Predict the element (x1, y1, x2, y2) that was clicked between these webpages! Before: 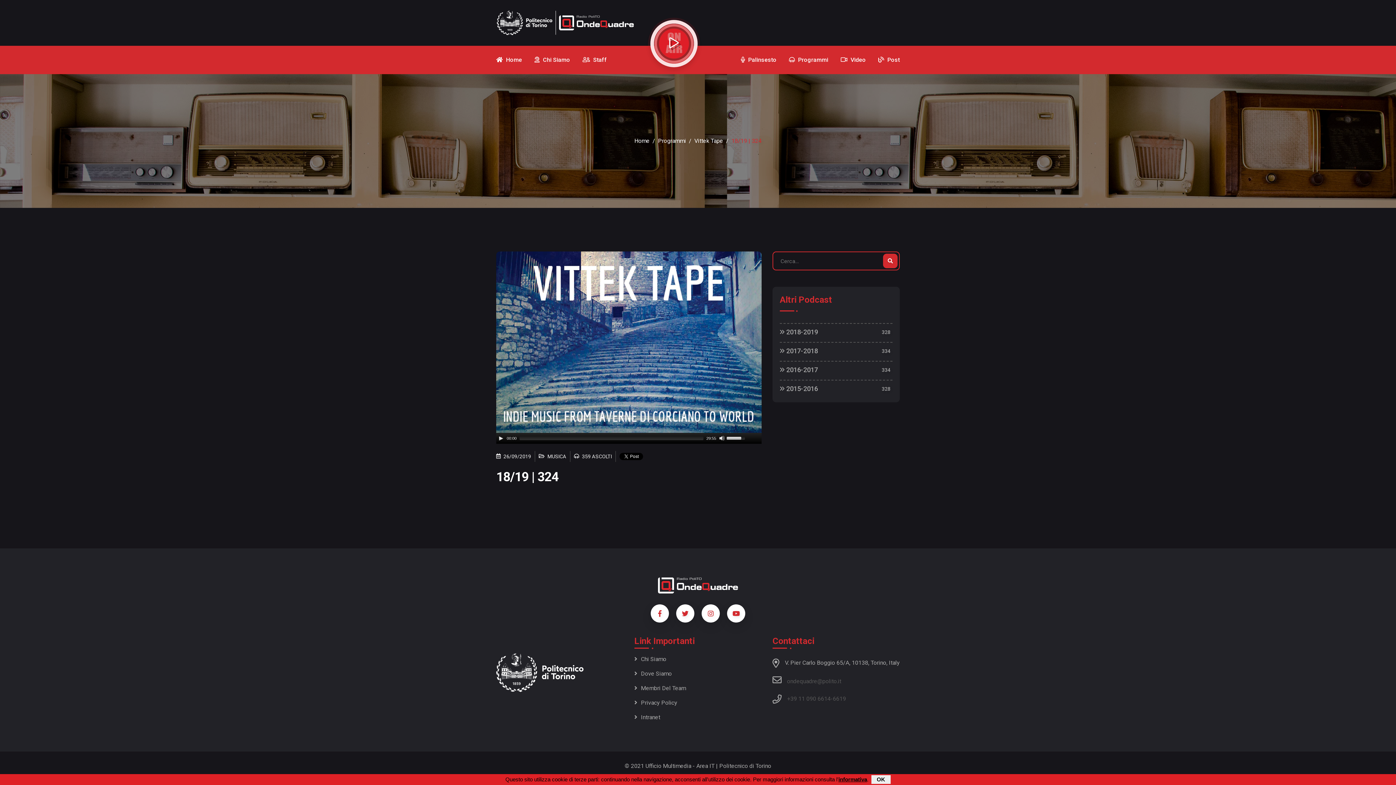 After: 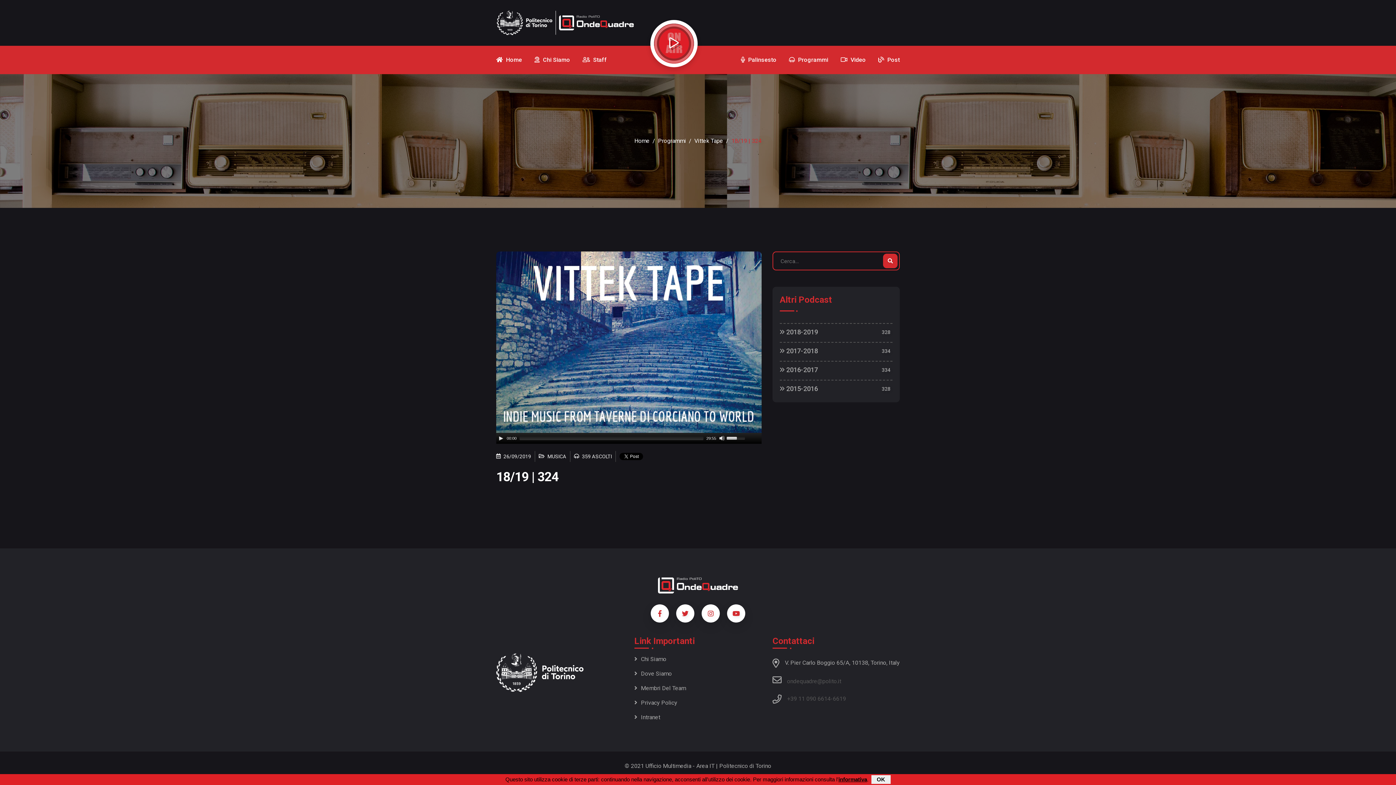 Action: label: Use Up/Down Arrow keys to increase or decrease volume. bbox: (726, 433, 747, 442)